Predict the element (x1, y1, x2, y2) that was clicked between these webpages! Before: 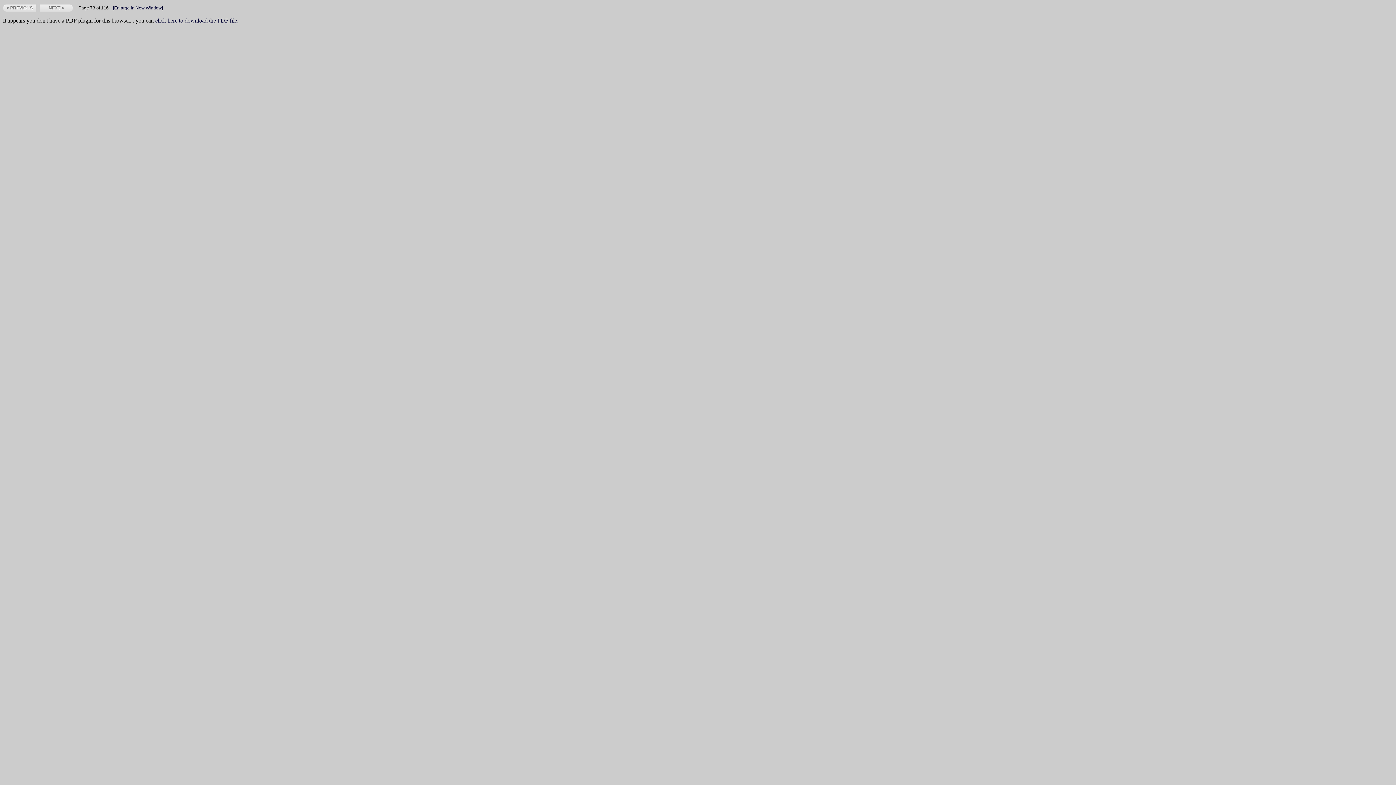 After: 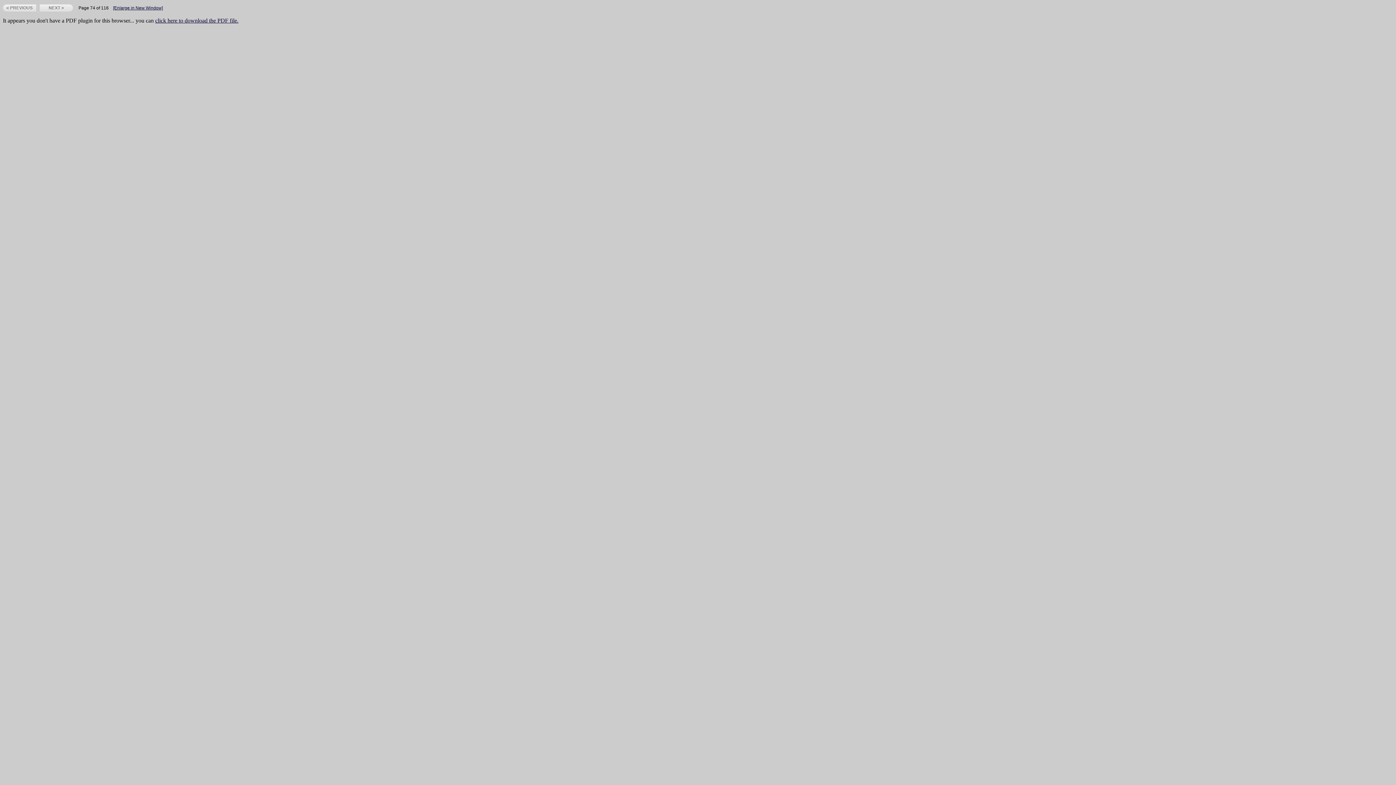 Action: label: NEXT > bbox: (39, 4, 73, 11)